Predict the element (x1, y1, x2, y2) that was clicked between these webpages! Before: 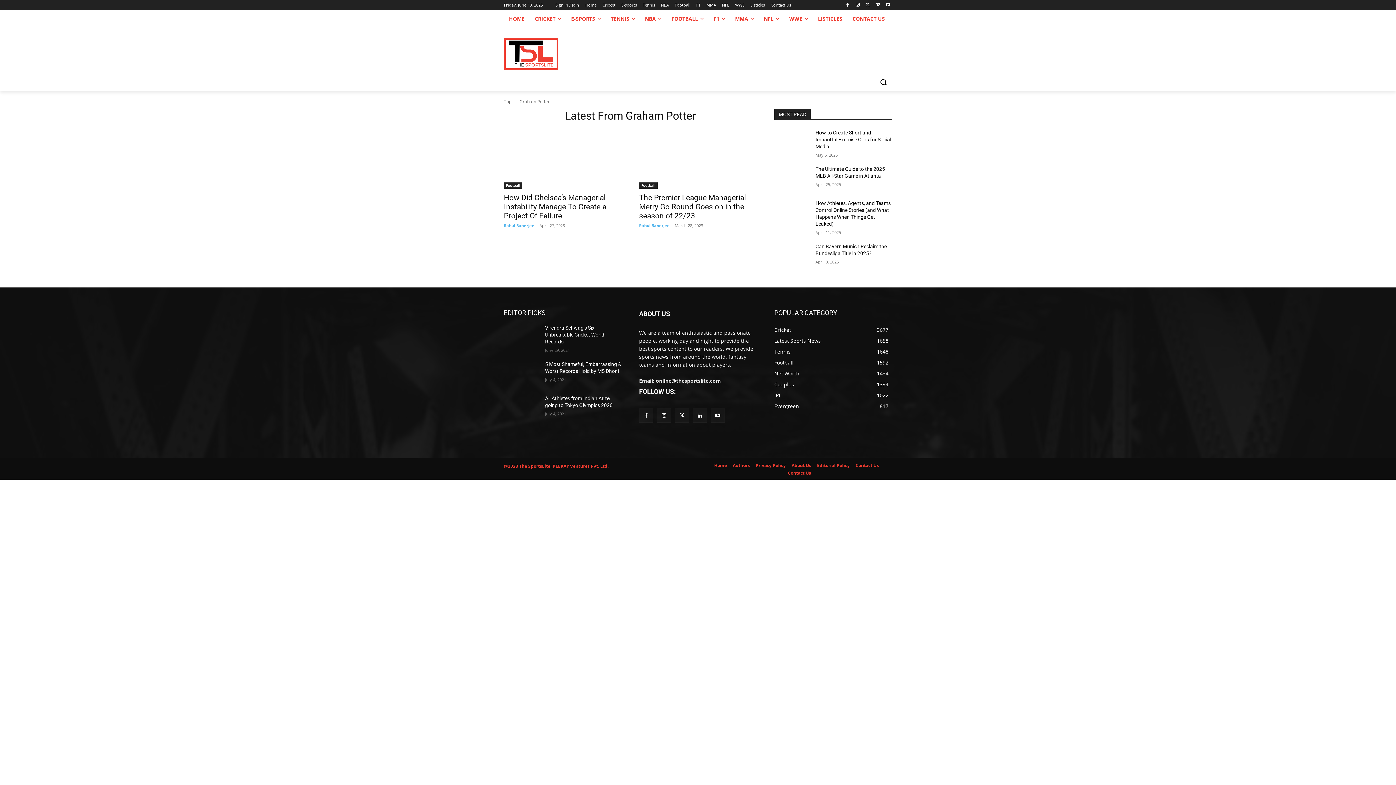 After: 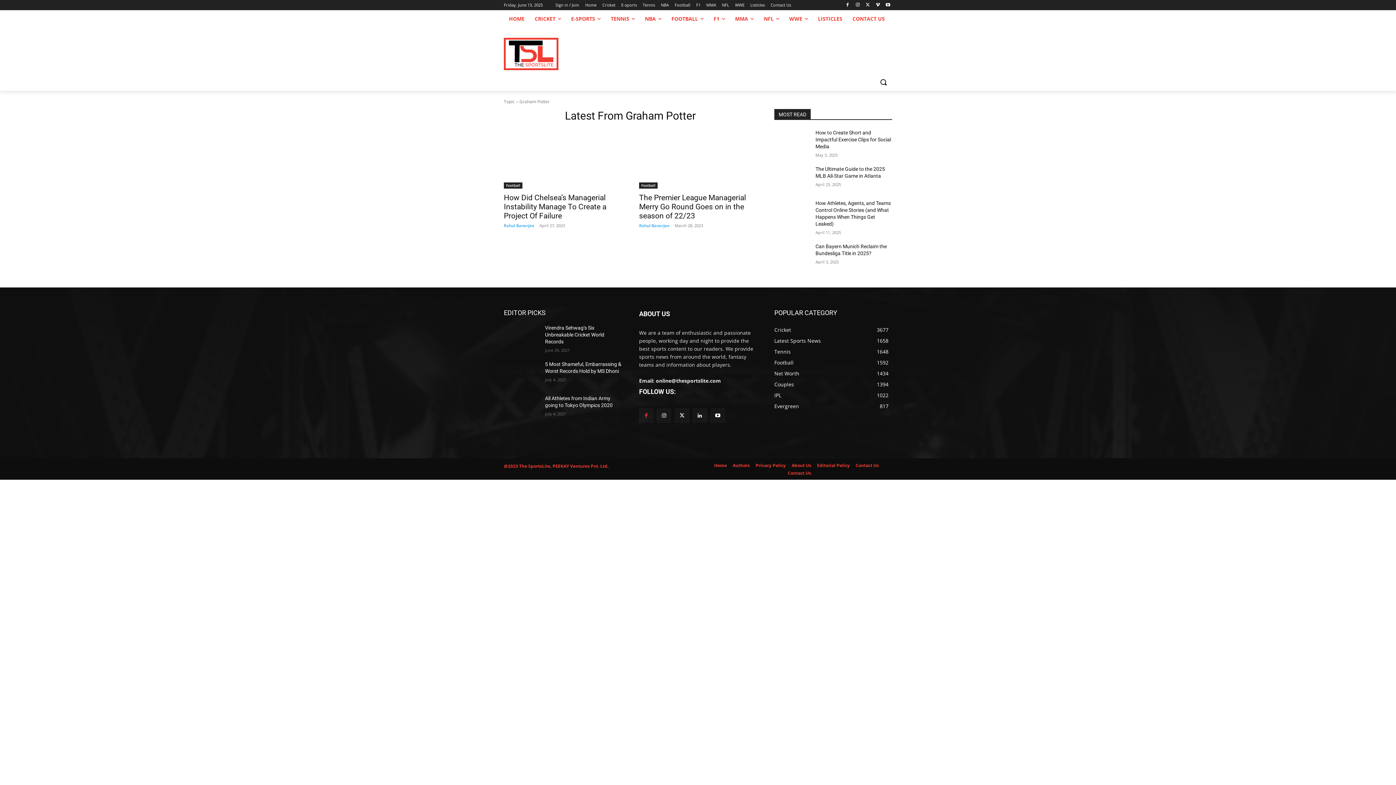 Action: bbox: (639, 408, 653, 422)